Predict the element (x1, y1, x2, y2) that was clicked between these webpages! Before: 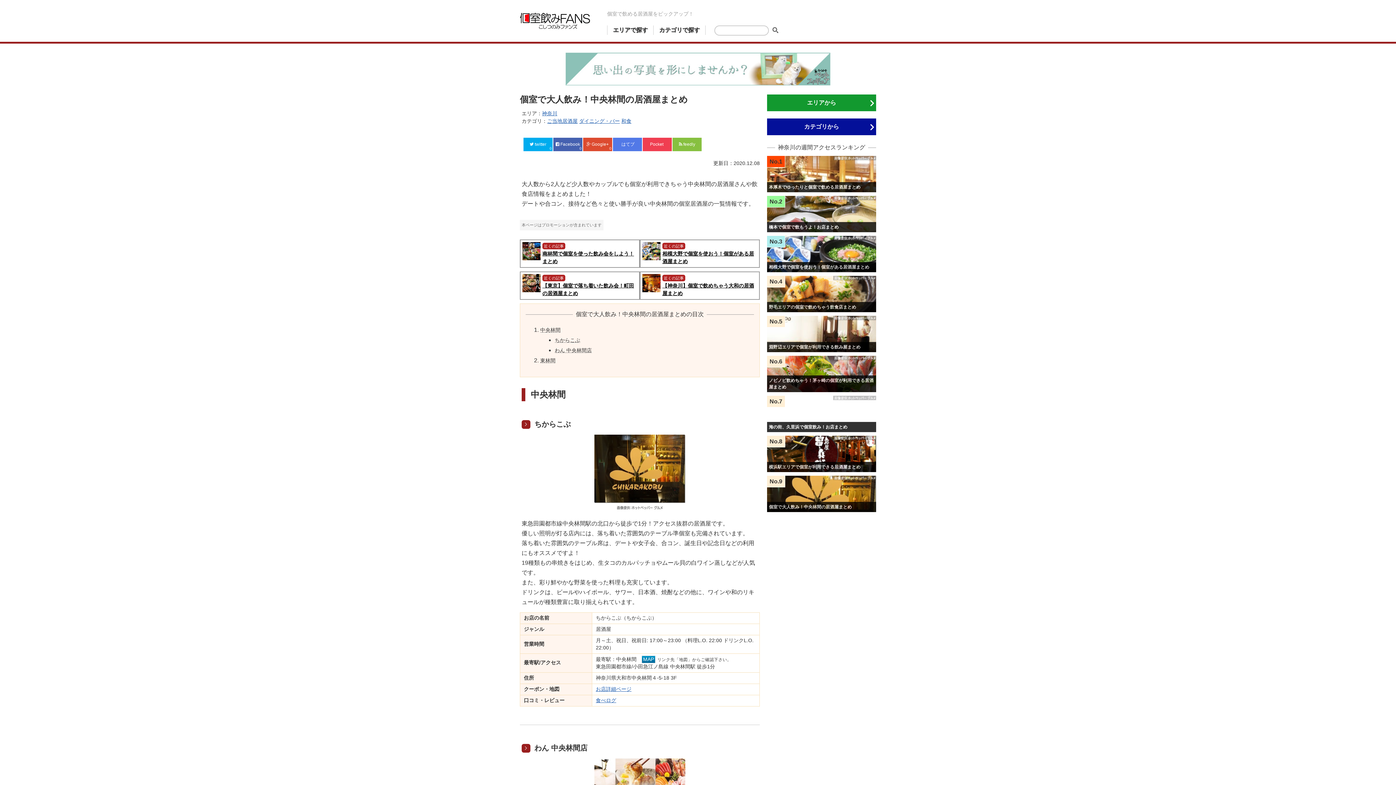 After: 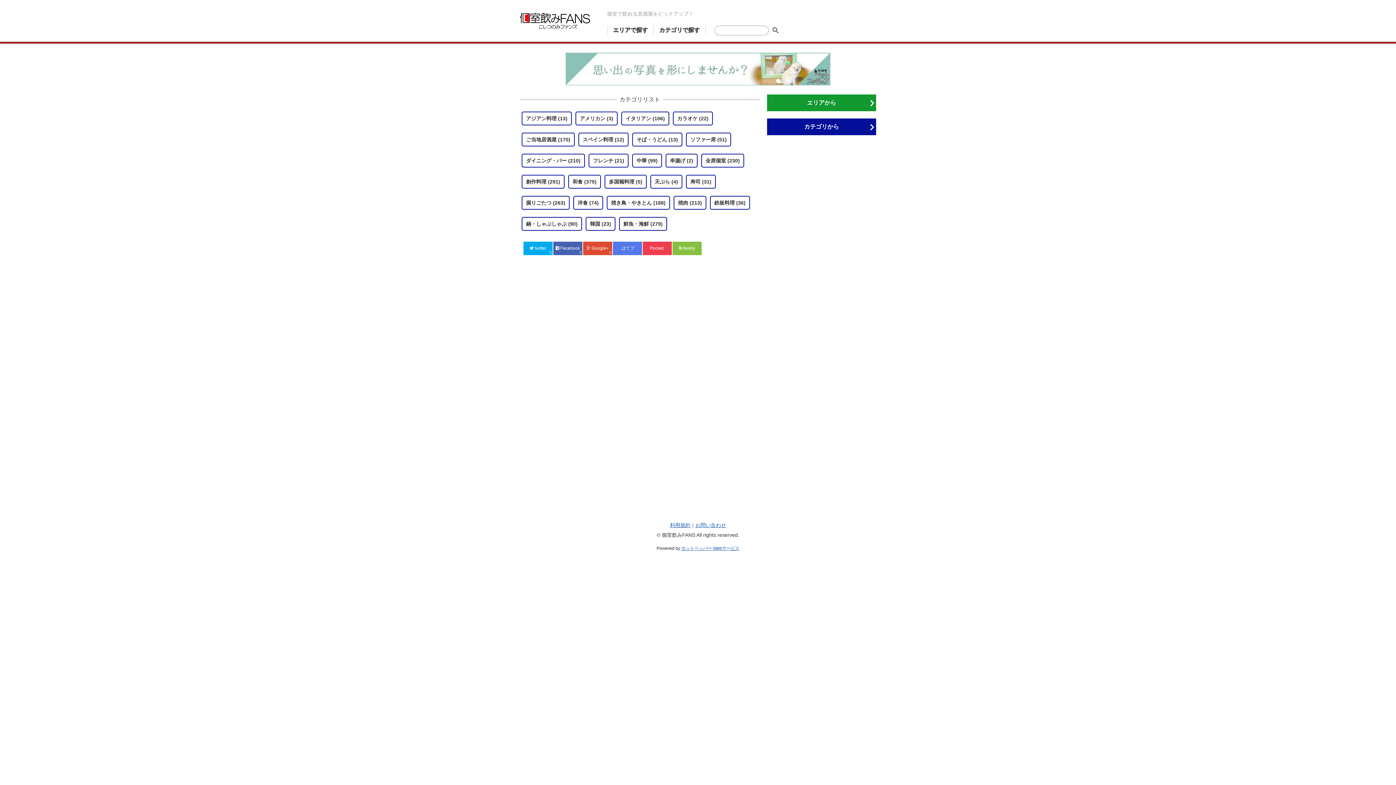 Action: bbox: (767, 118, 876, 135) label: カテゴリから